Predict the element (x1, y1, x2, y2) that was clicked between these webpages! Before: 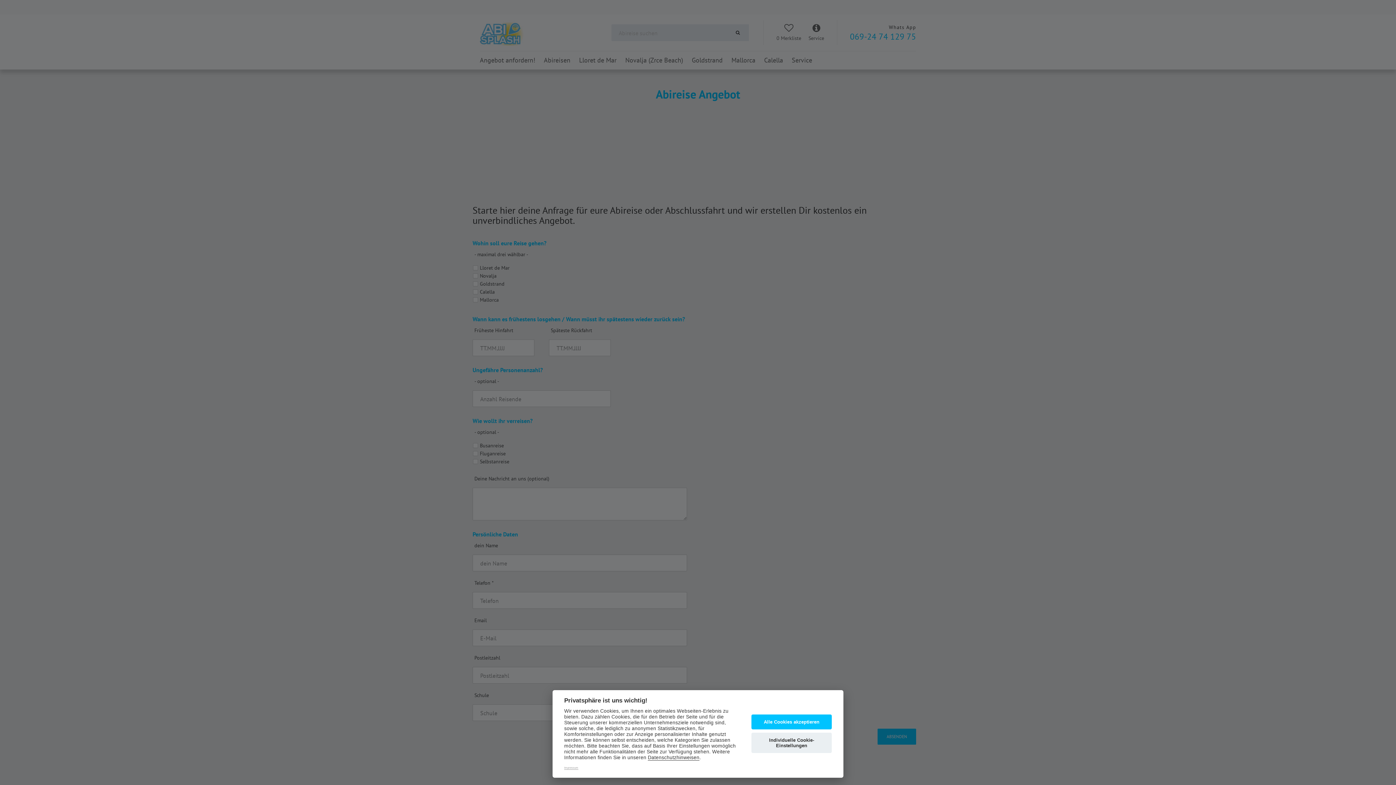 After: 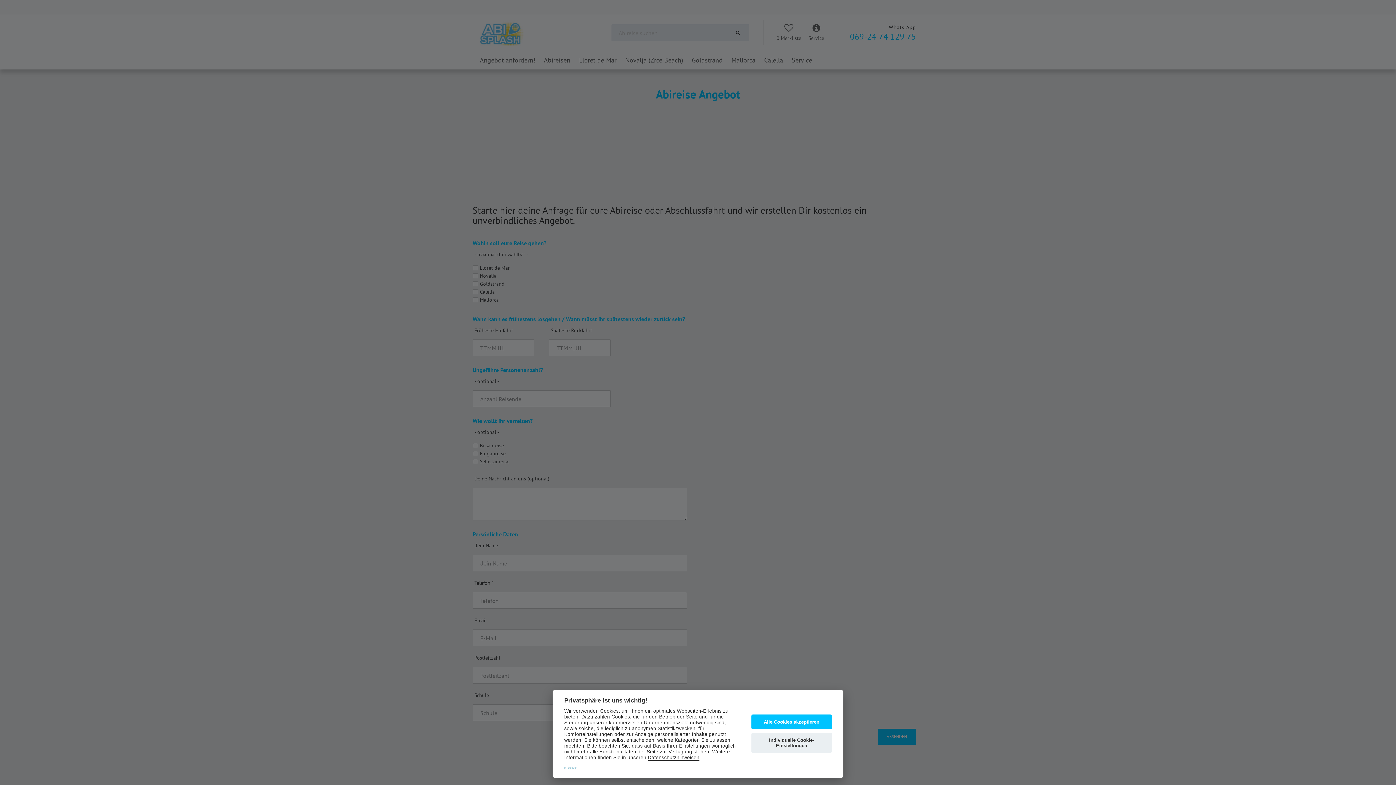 Action: bbox: (564, 766, 578, 770) label: Impressum